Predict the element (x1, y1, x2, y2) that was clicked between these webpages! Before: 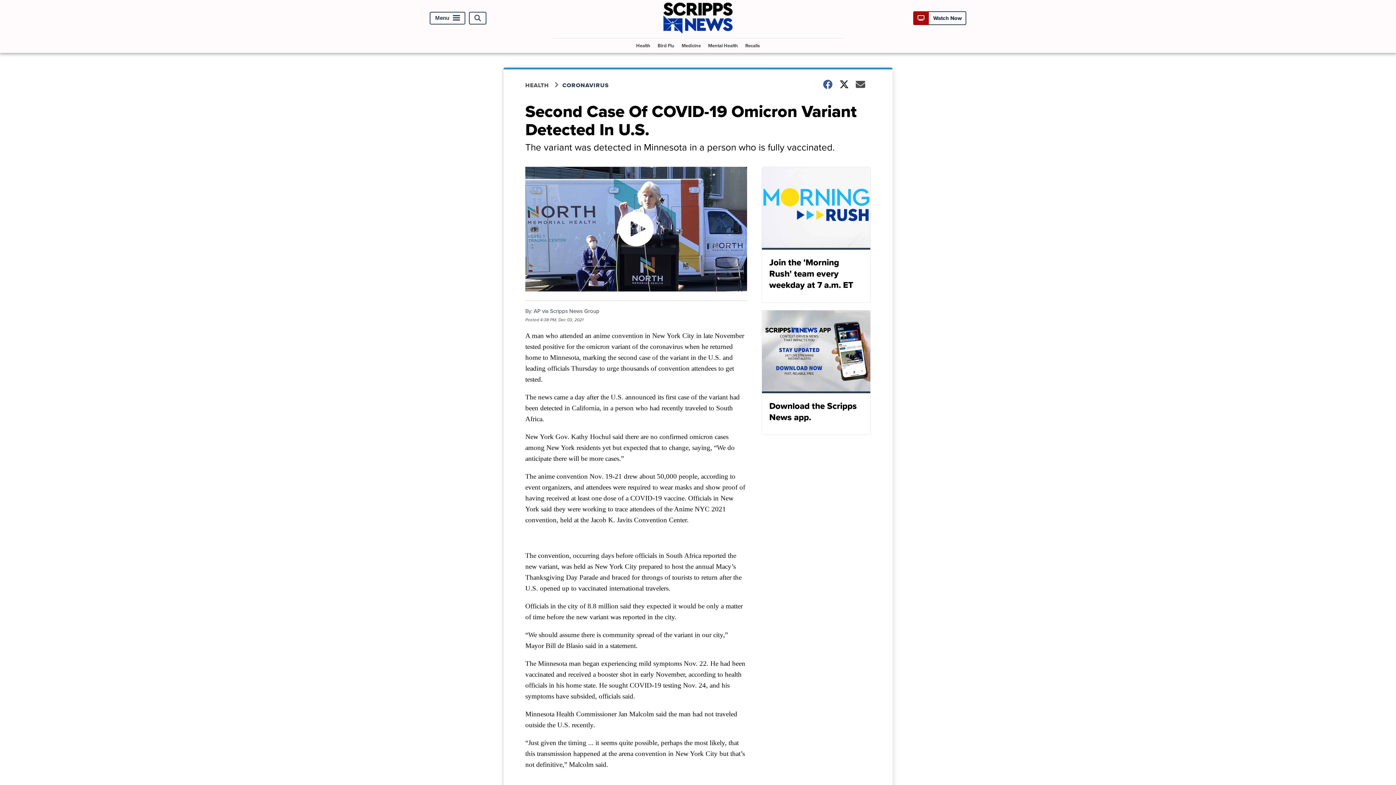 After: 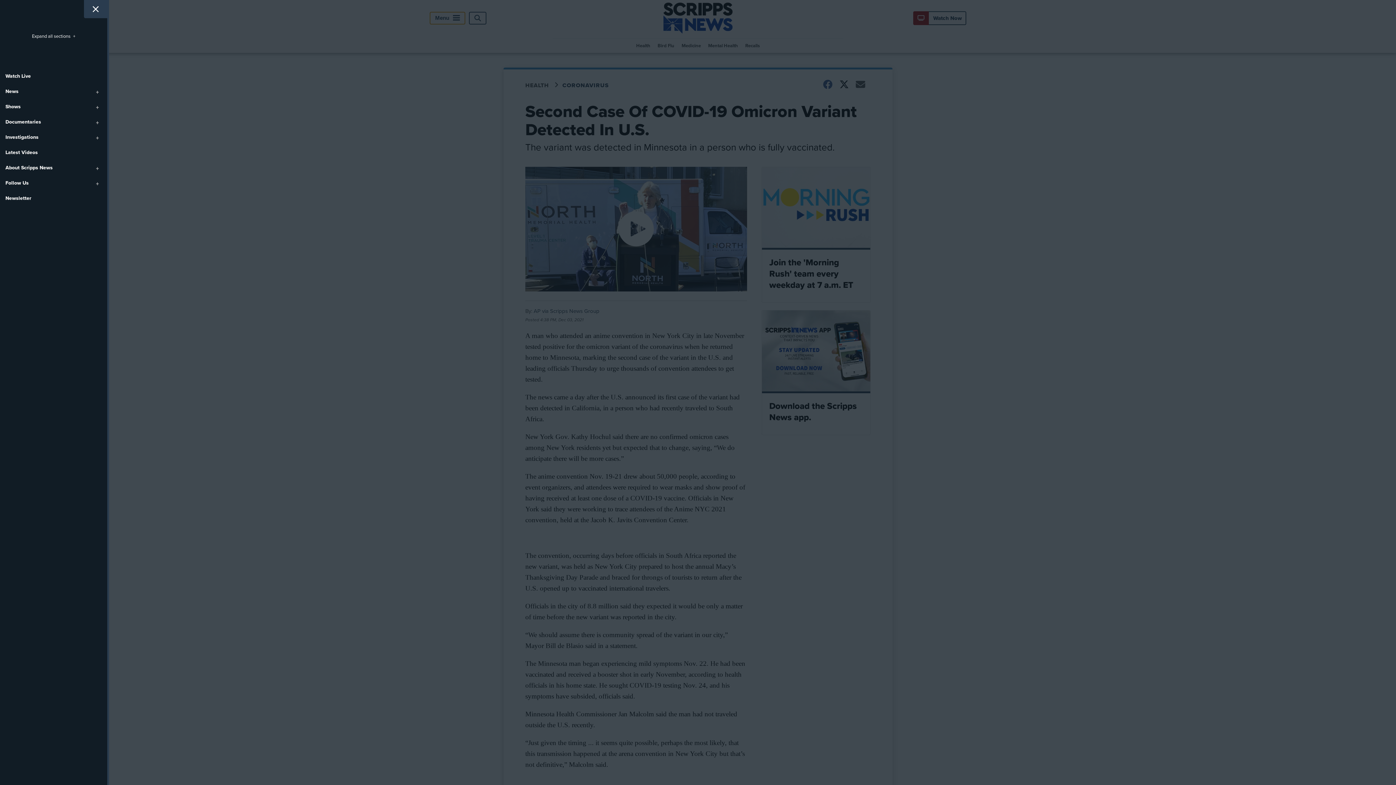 Action: bbox: (429, 11, 465, 24) label: Menu